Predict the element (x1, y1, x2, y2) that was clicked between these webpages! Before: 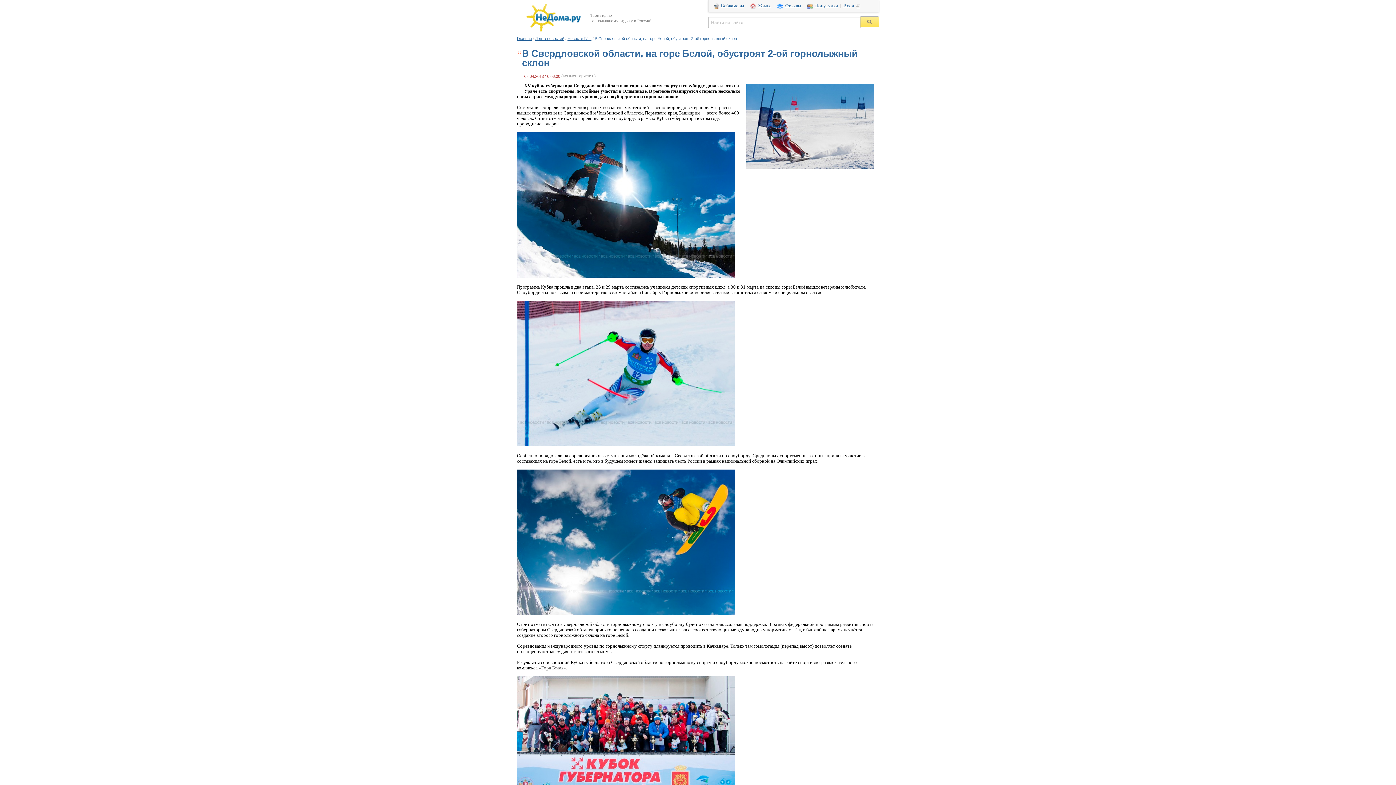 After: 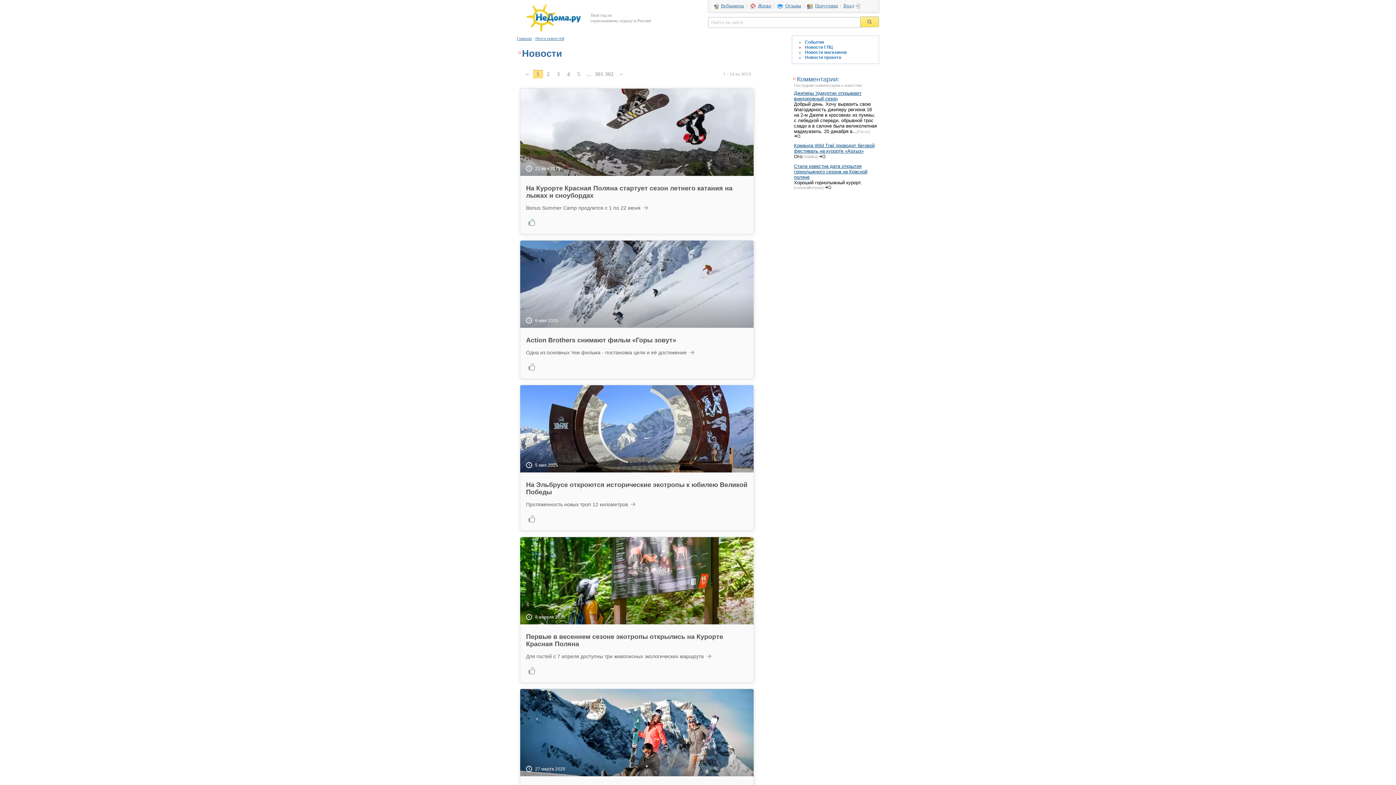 Action: bbox: (567, 36, 591, 40) label: Новости ГЛЦ